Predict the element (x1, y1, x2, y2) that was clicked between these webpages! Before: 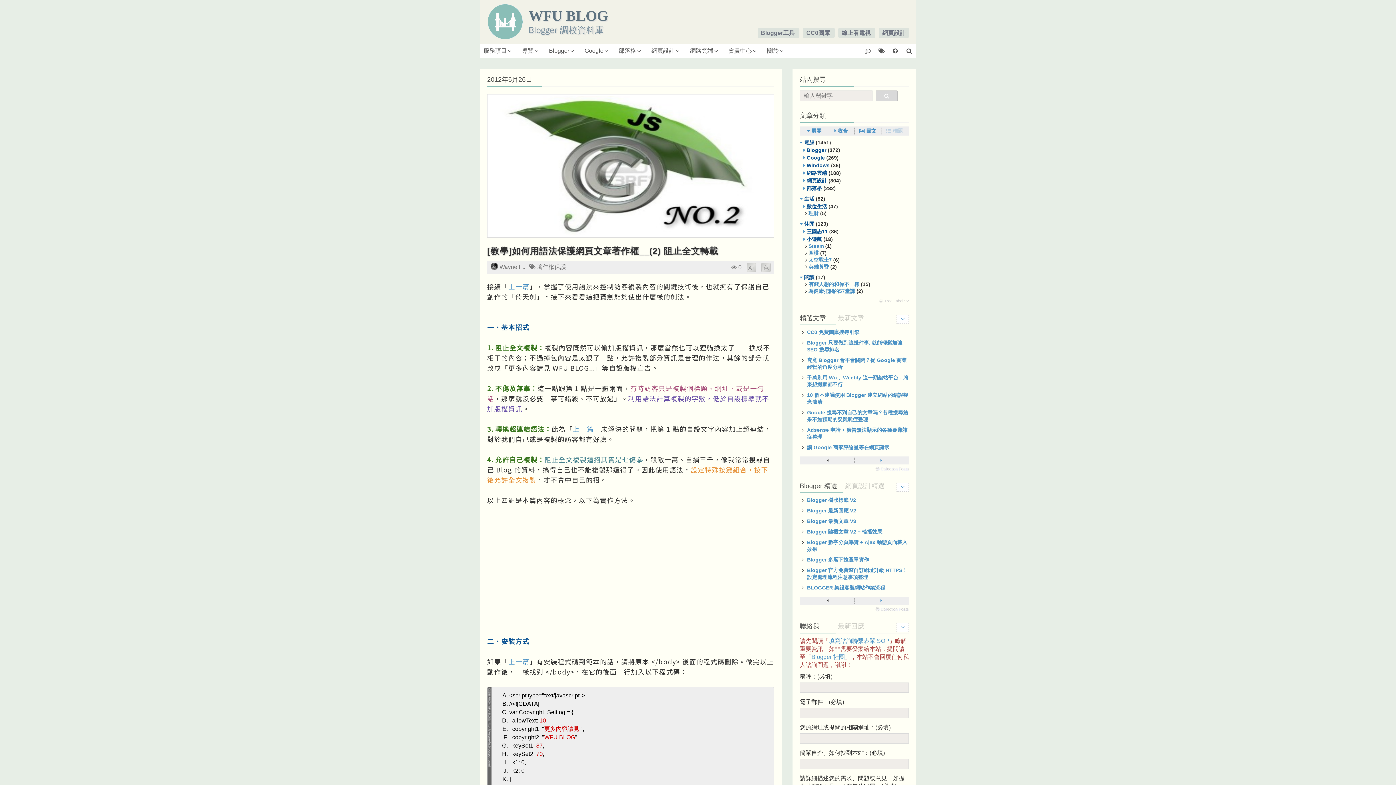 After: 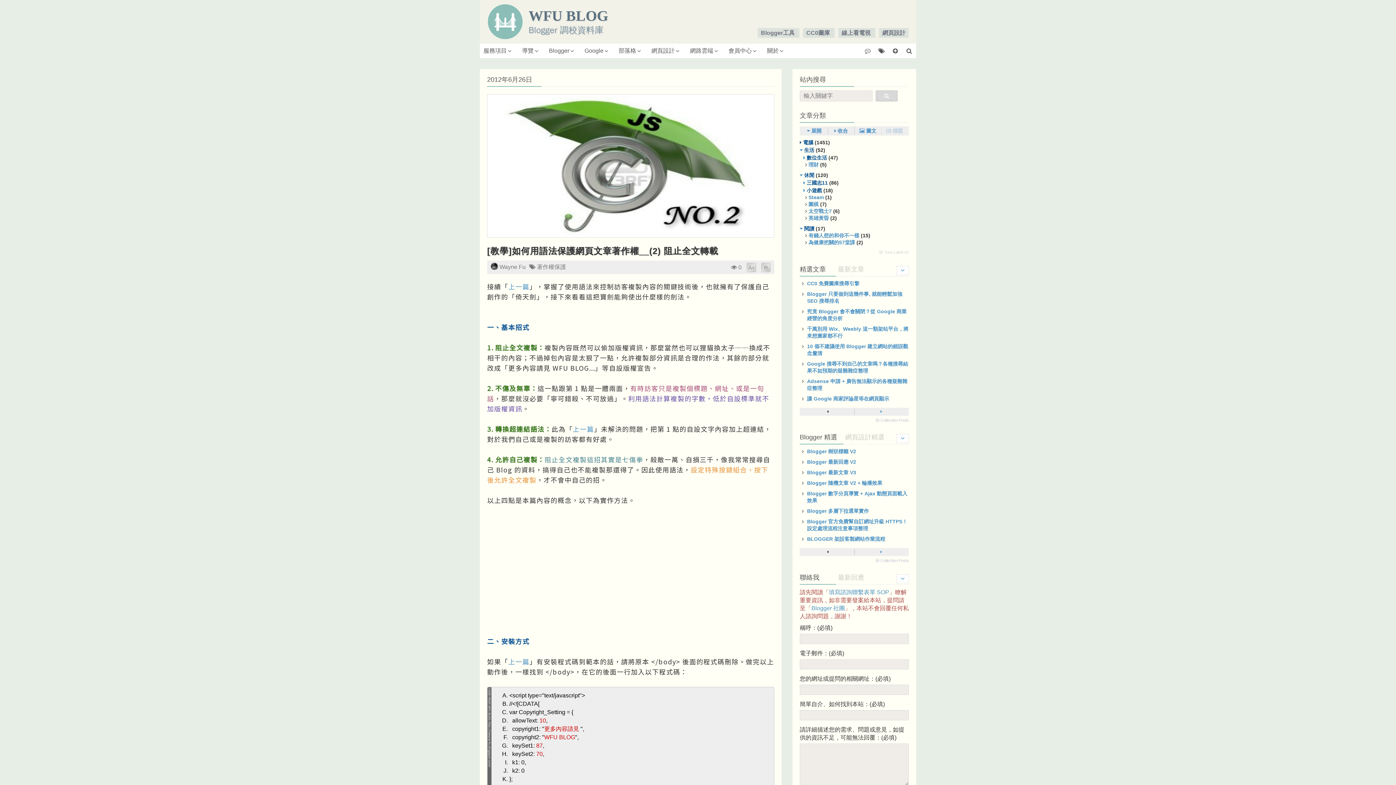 Action: bbox: (800, 139, 802, 145)